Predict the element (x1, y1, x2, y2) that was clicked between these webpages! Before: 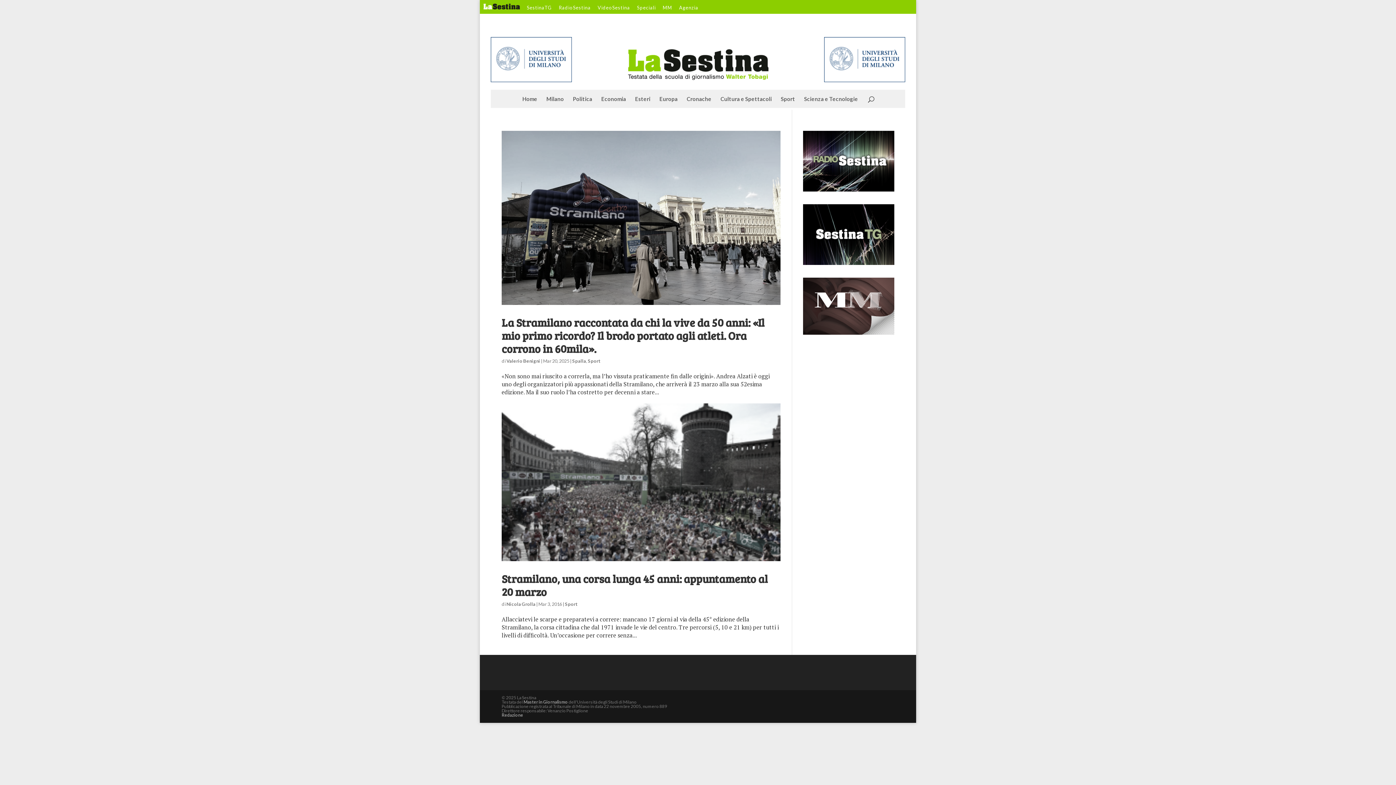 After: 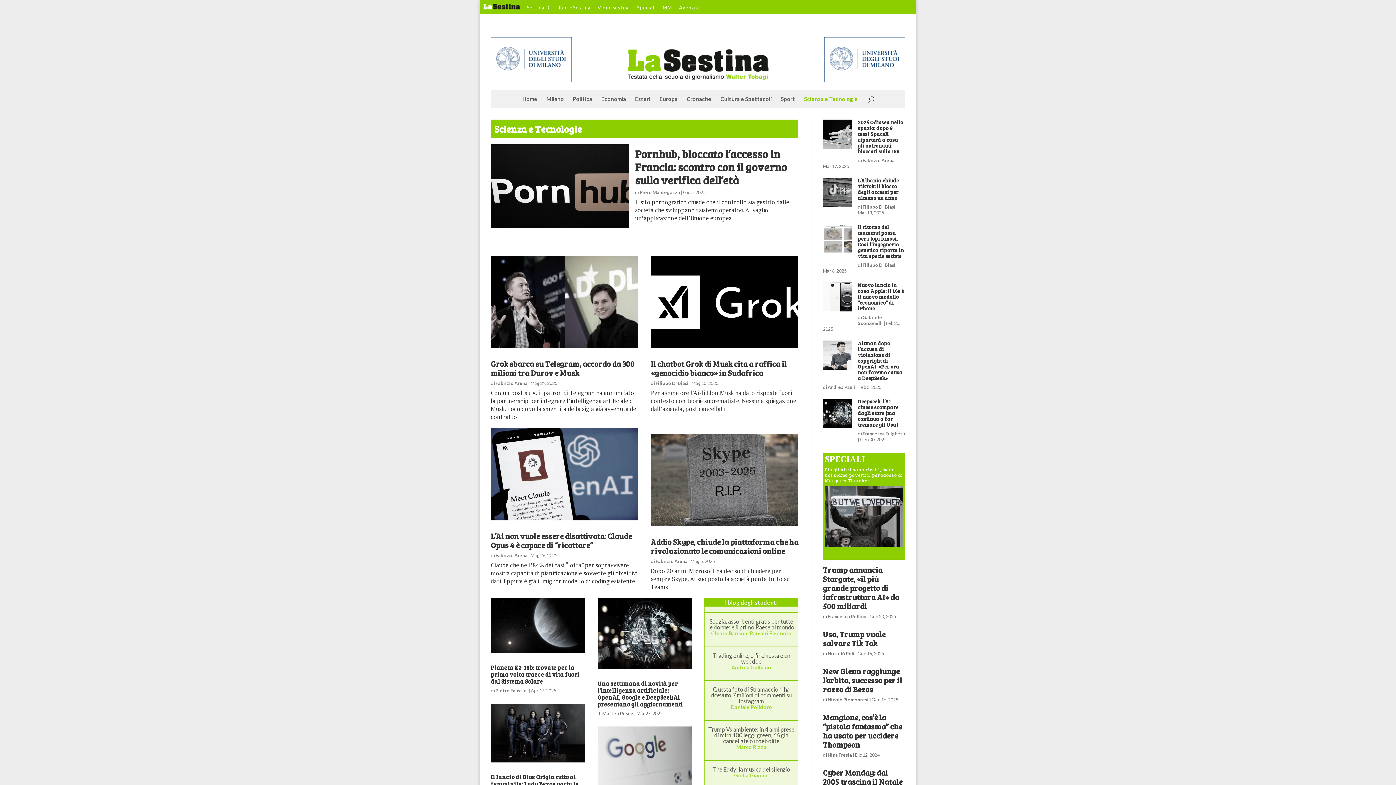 Action: label: Scienza e Tecnologie bbox: (804, 96, 858, 111)